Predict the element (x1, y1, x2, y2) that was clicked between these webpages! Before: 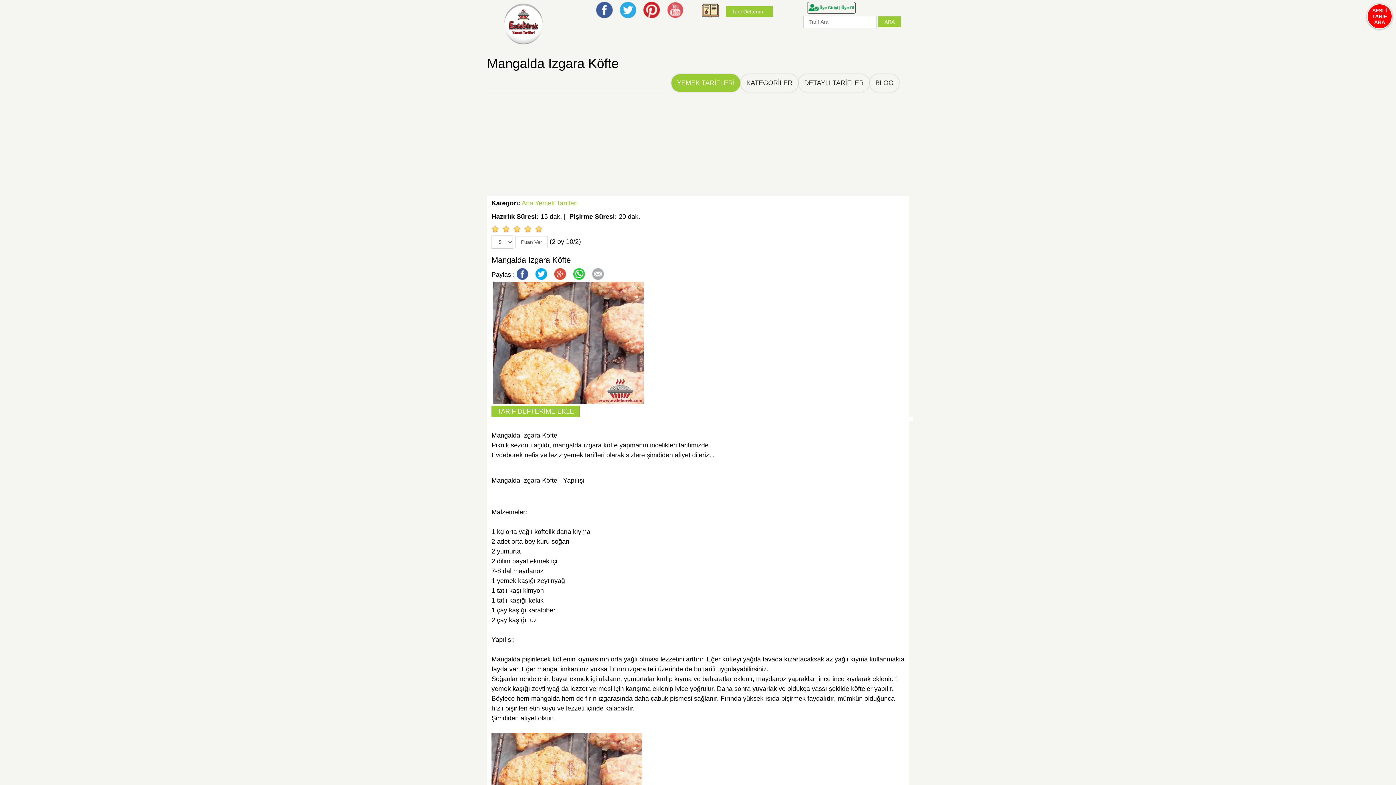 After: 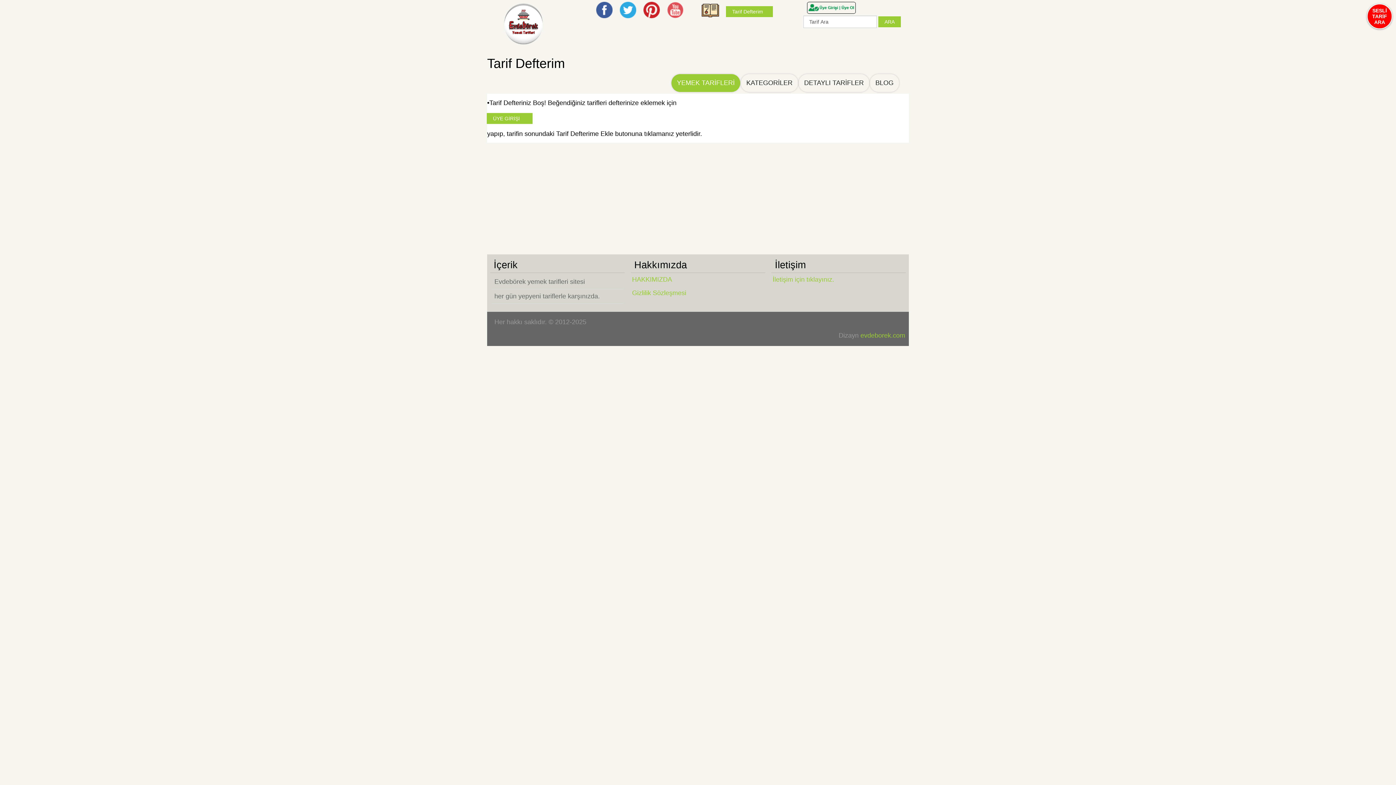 Action: bbox: (701, 7, 724, 14)